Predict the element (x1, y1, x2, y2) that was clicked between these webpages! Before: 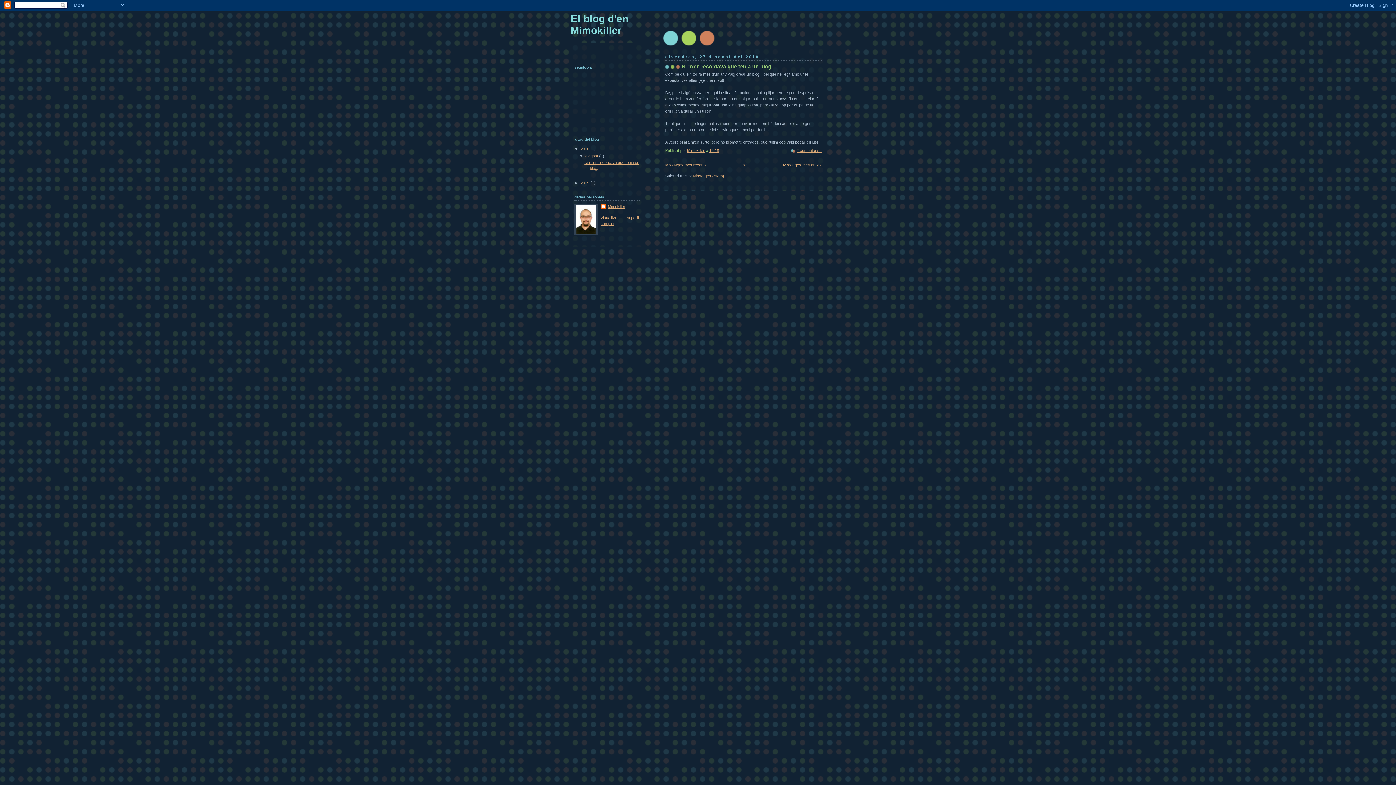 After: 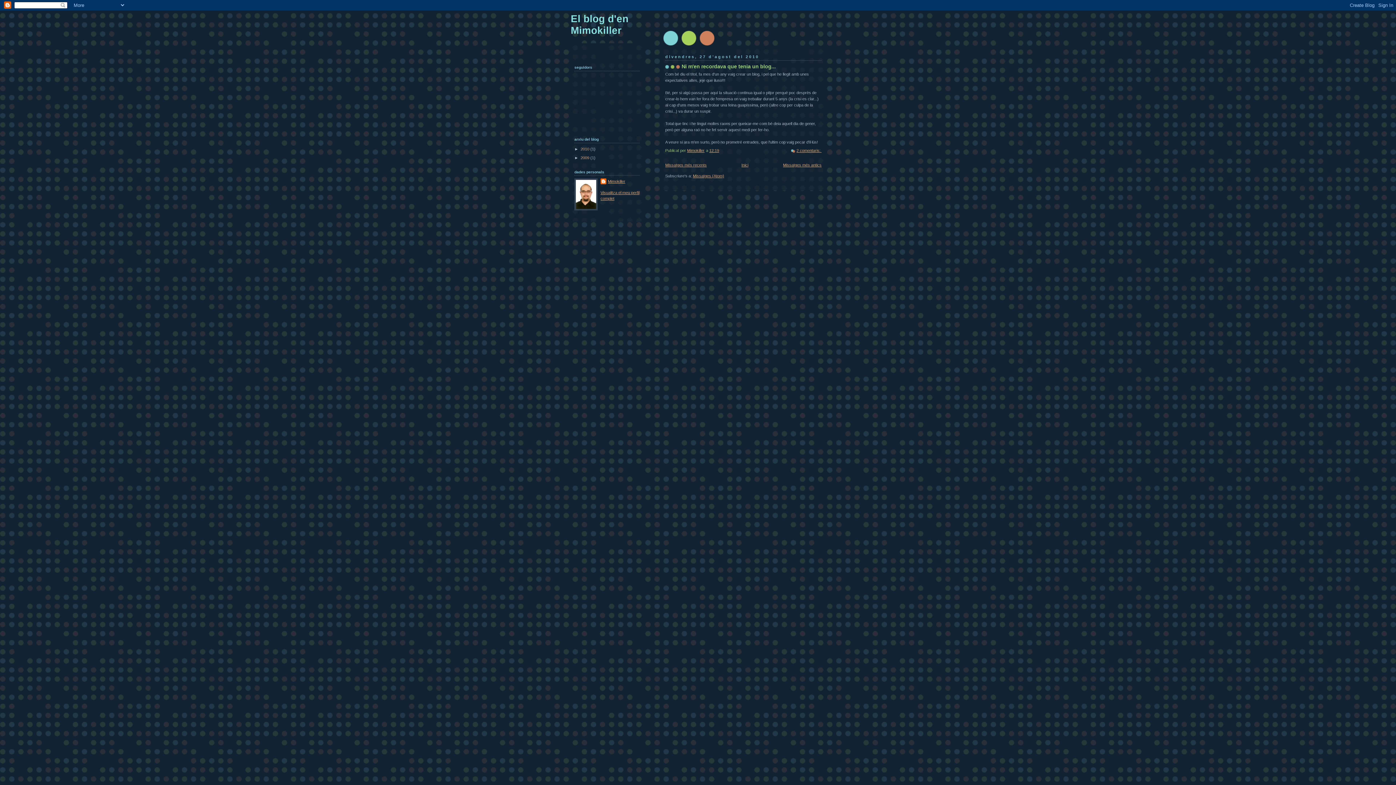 Action: label: ▼   bbox: (574, 146, 580, 151)